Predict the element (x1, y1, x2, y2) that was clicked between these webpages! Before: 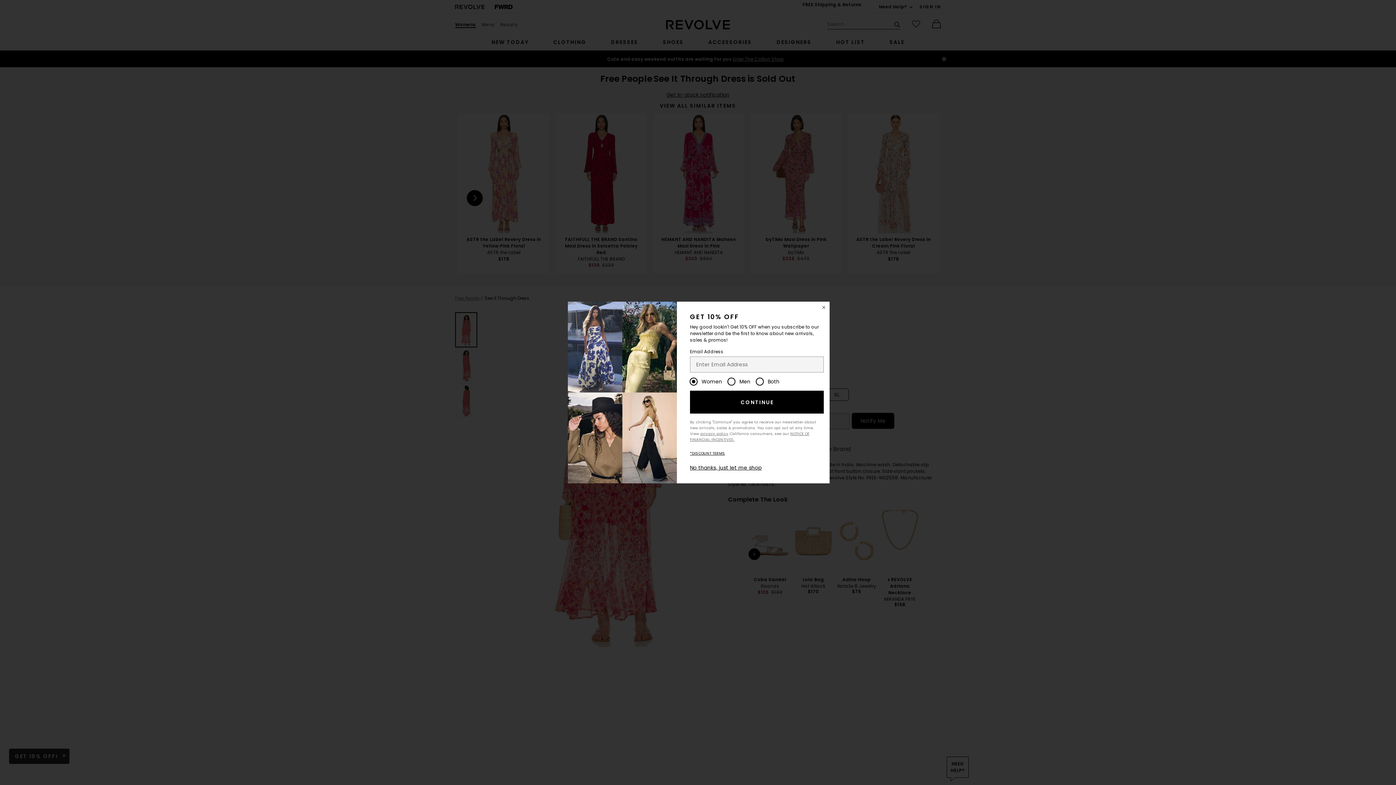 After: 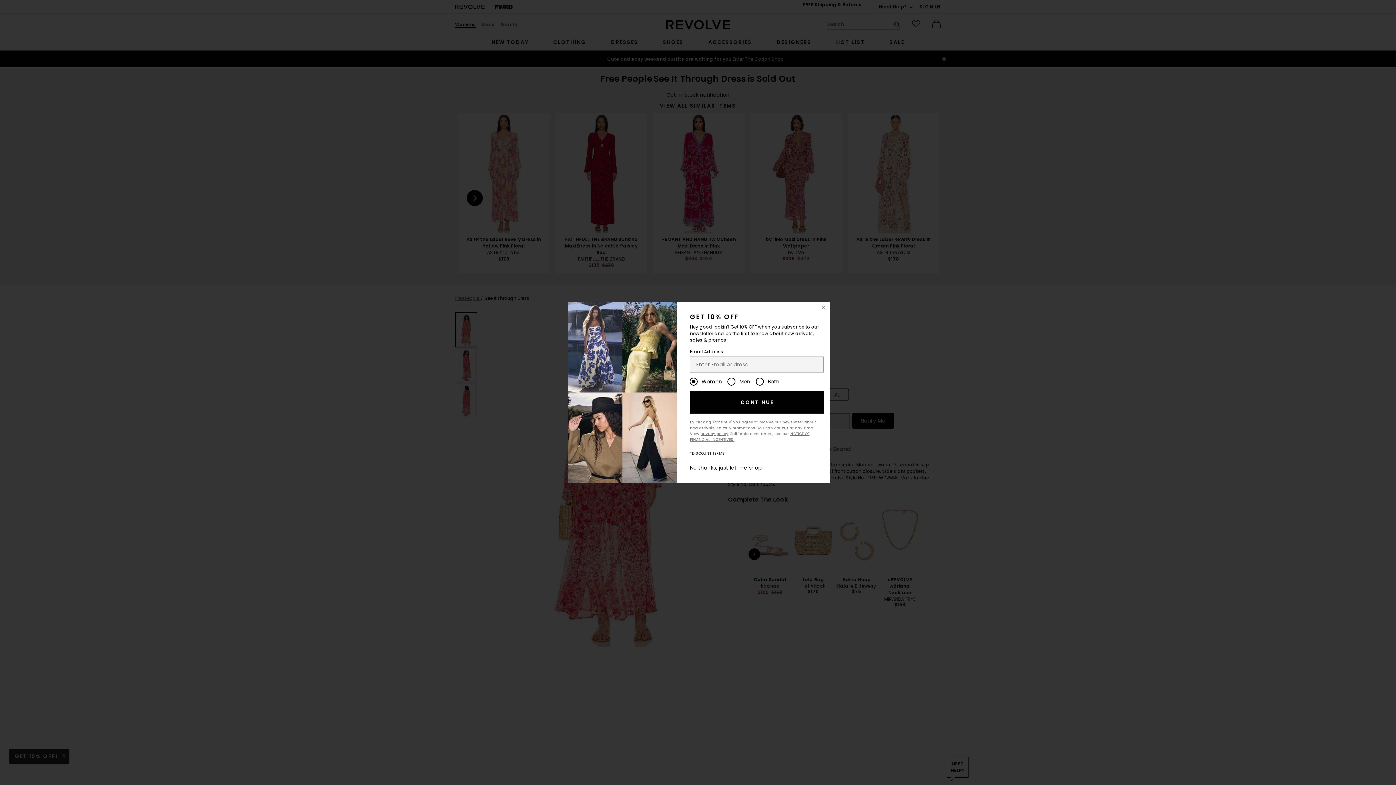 Action: label: *DISCOUNT TERMS bbox: (690, 450, 725, 456)